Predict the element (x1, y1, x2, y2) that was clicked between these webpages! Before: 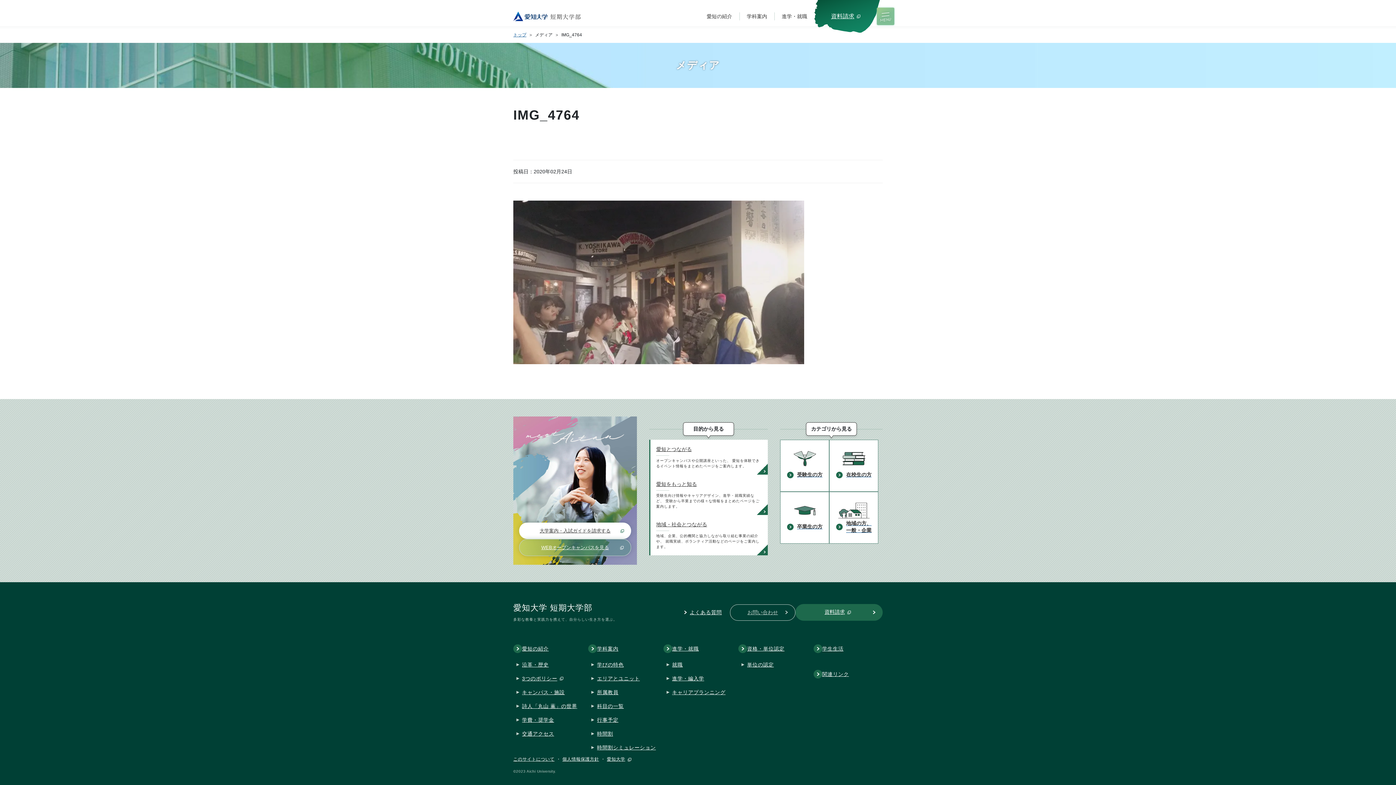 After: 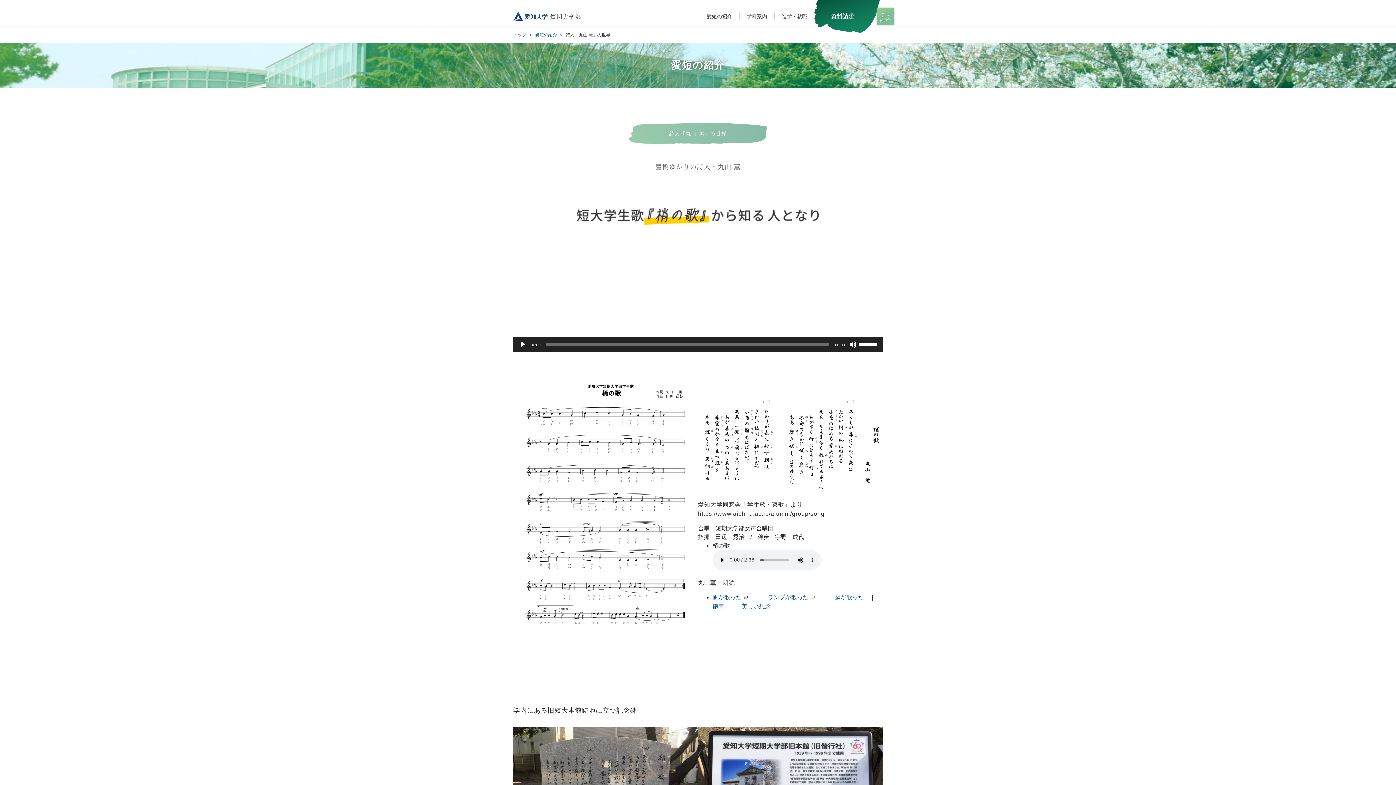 Action: bbox: (513, 699, 582, 713) label: 詩人「丸山 薫」の世界